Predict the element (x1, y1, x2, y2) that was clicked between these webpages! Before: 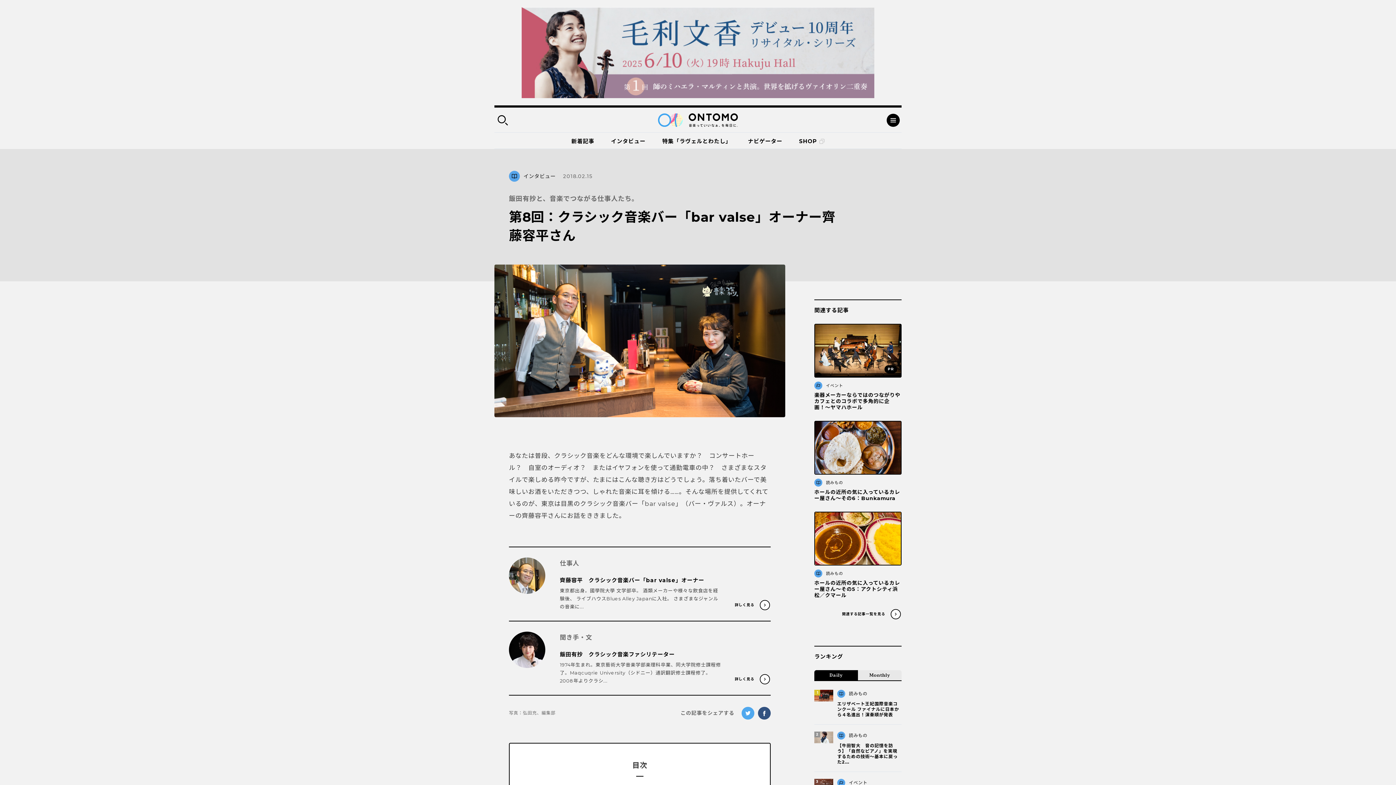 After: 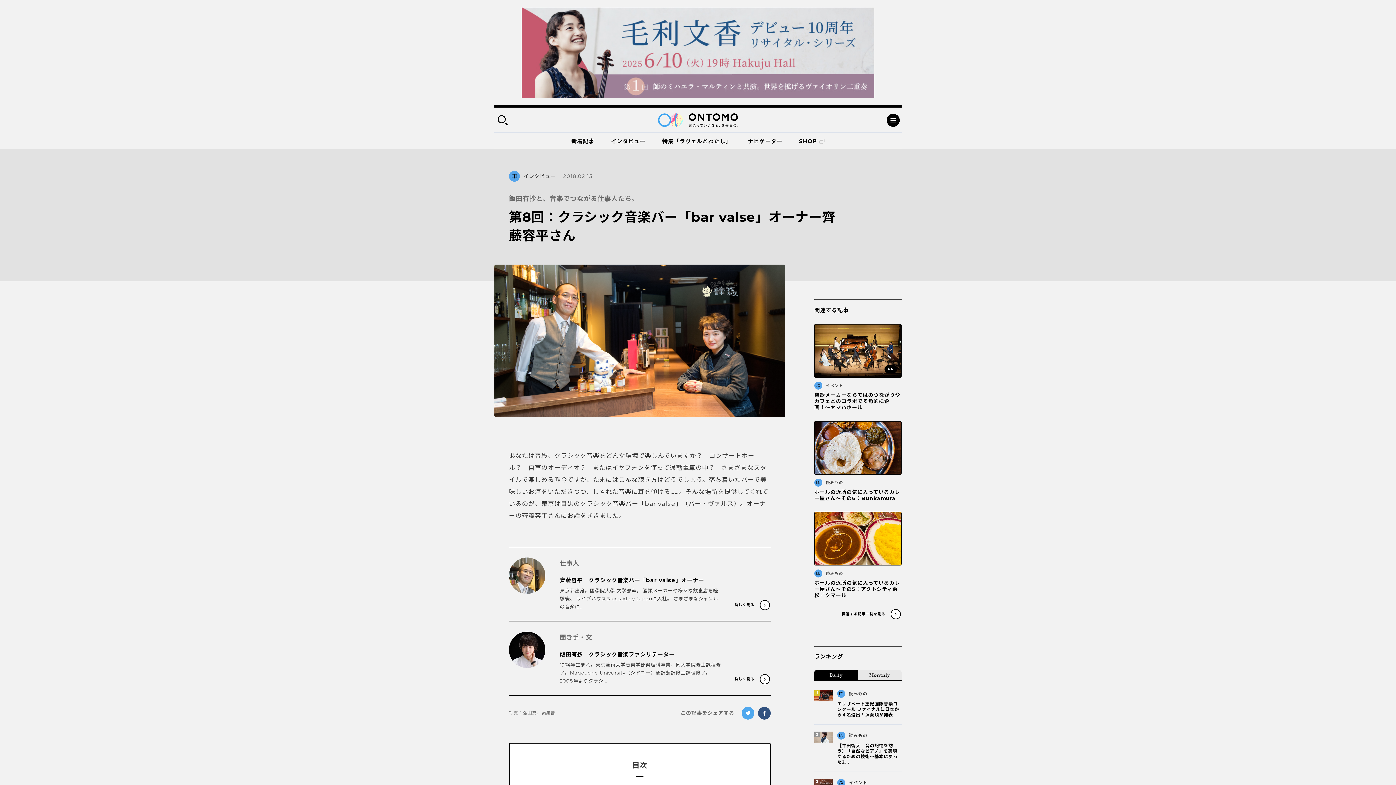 Action: bbox: (758, 707, 770, 720)